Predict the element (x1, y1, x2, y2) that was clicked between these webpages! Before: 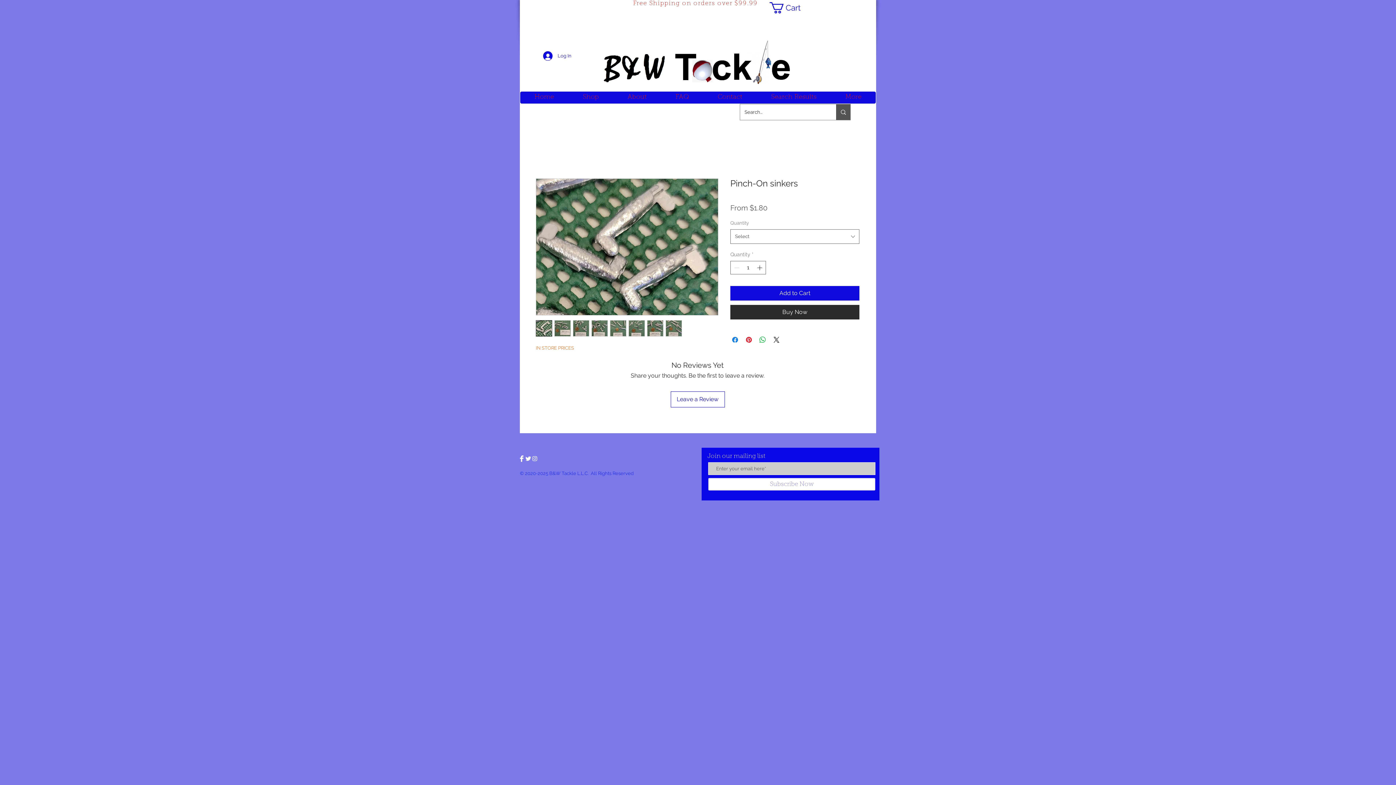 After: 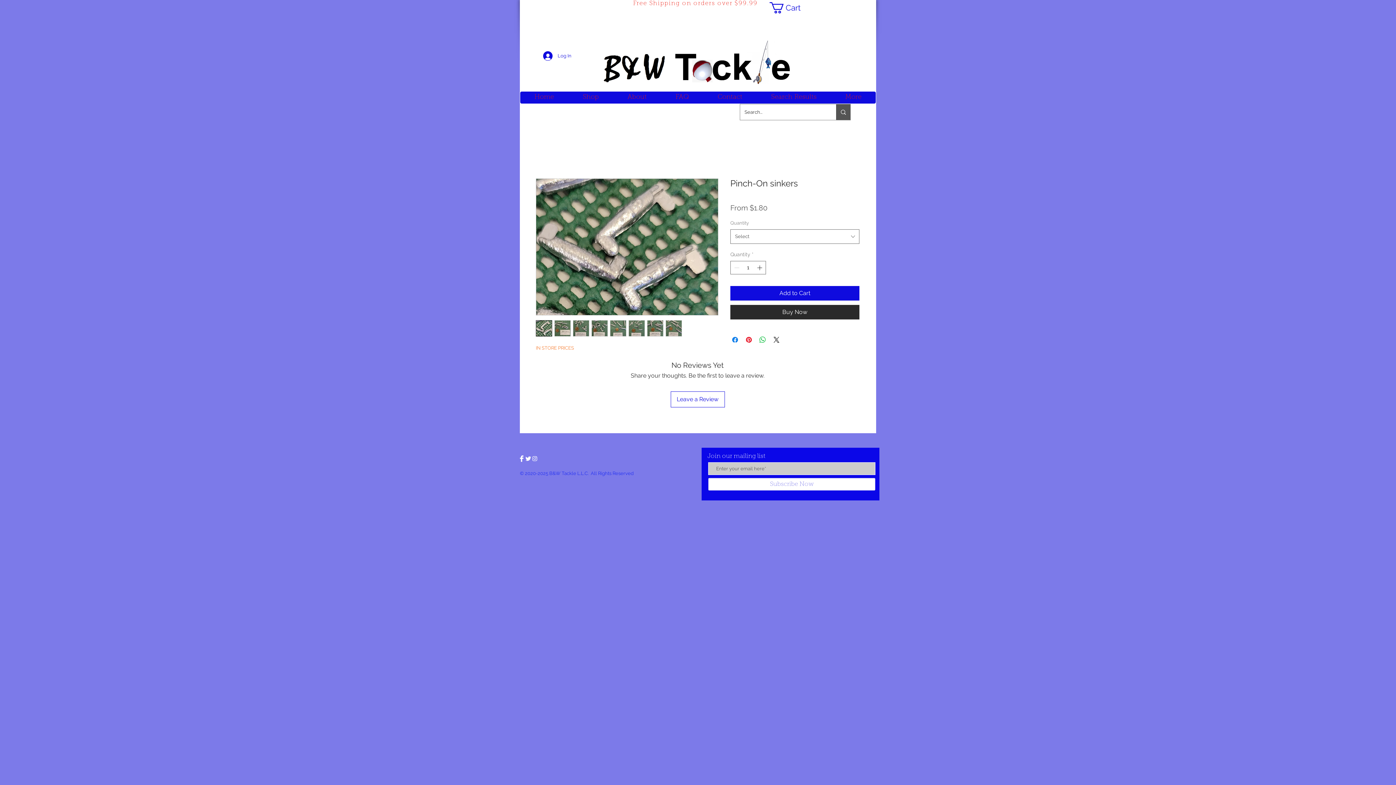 Action: bbox: (536, 320, 552, 336)